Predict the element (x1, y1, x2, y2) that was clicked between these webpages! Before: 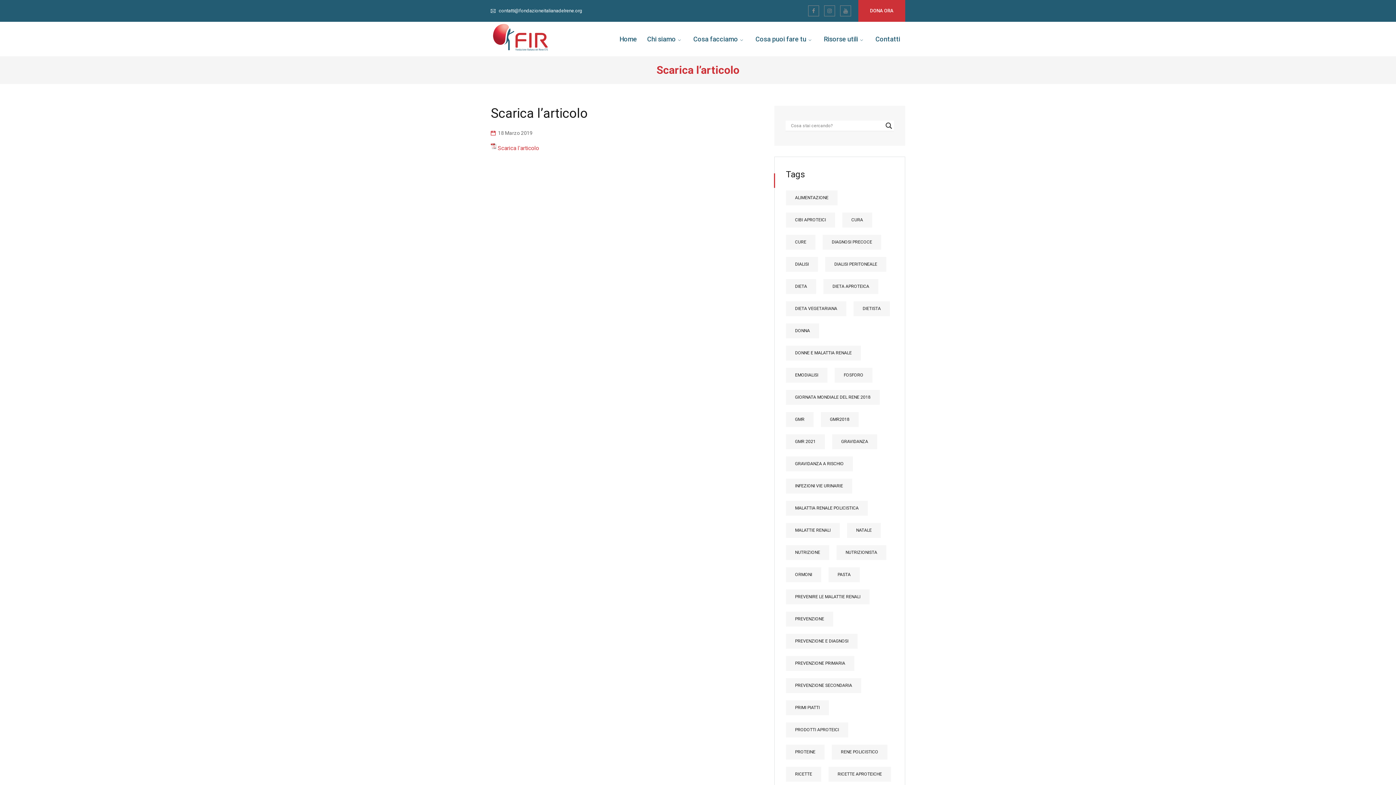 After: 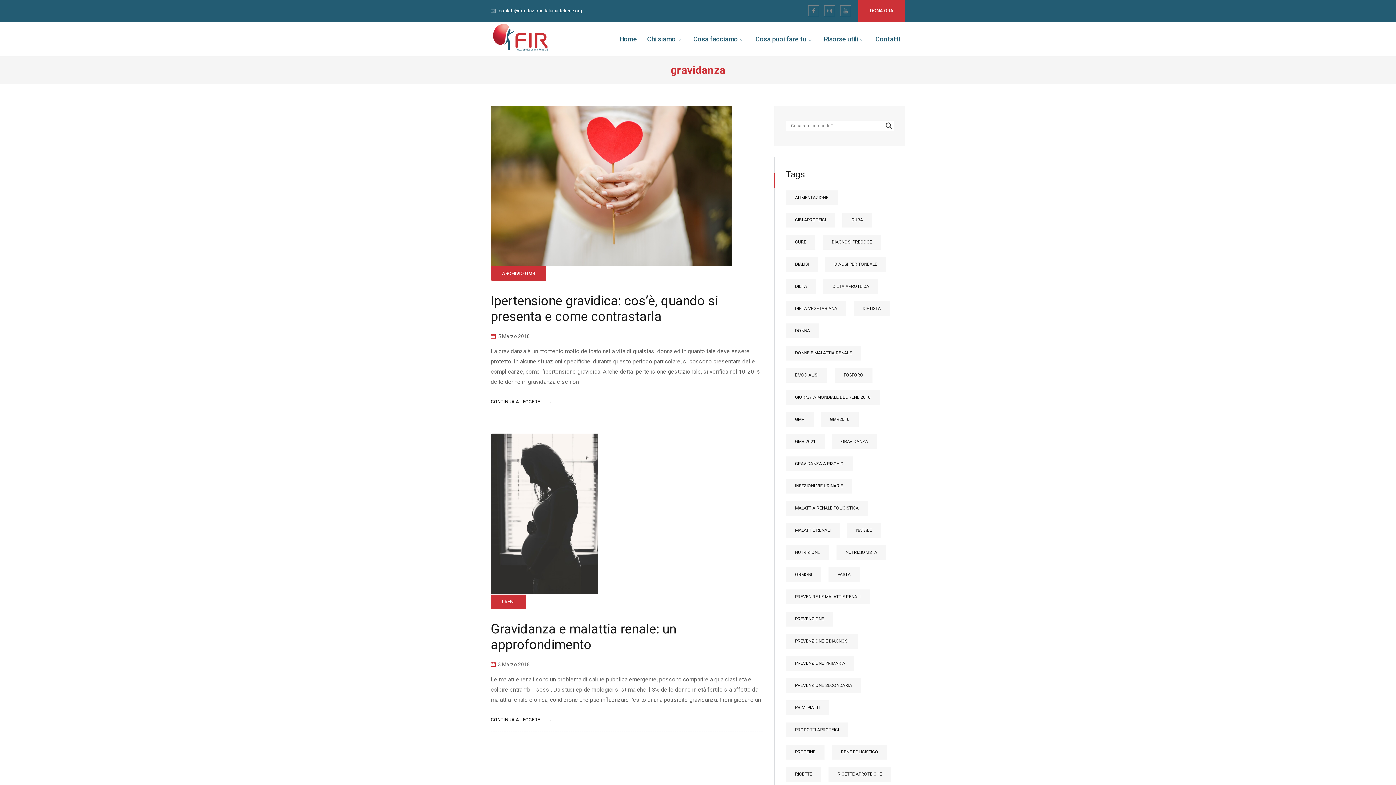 Action: bbox: (832, 434, 877, 449) label: GRAVIDANZA